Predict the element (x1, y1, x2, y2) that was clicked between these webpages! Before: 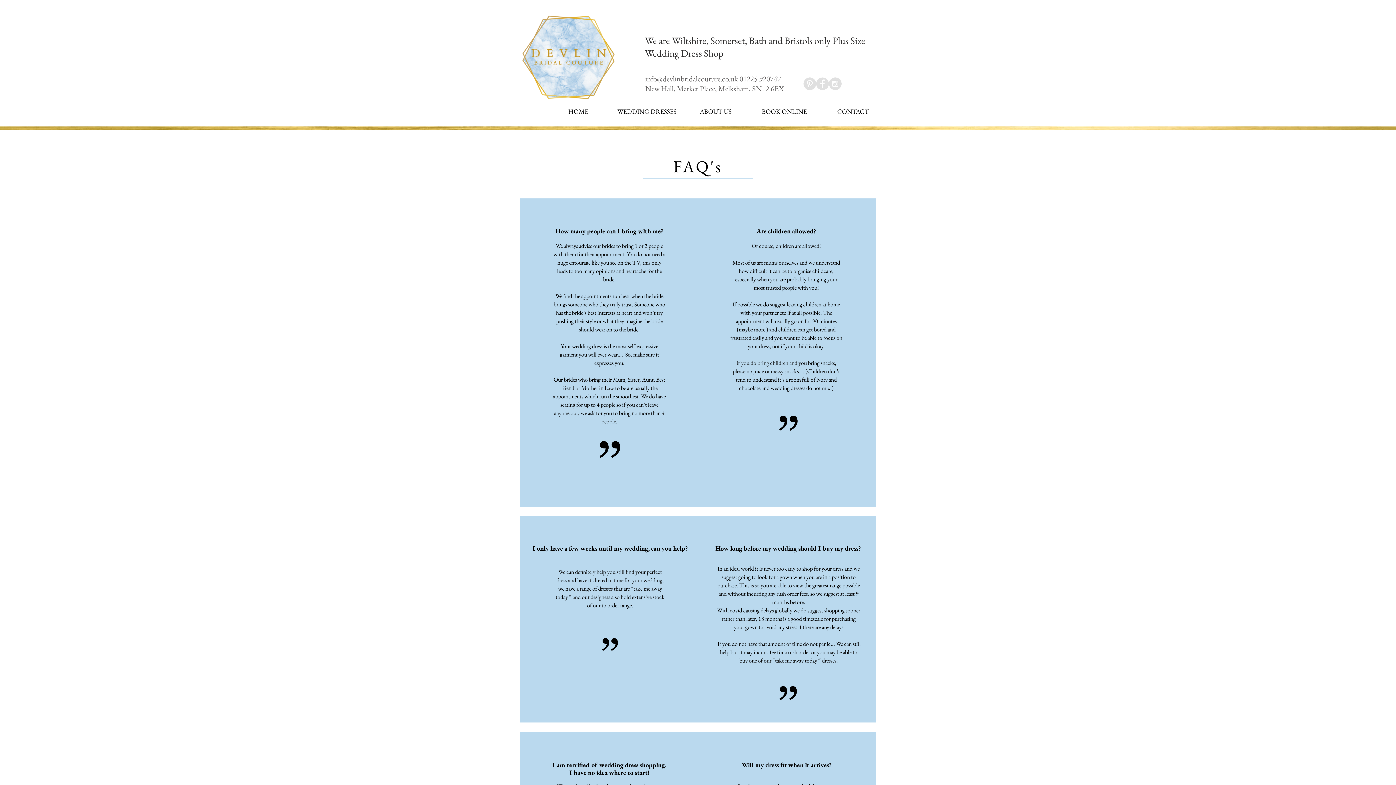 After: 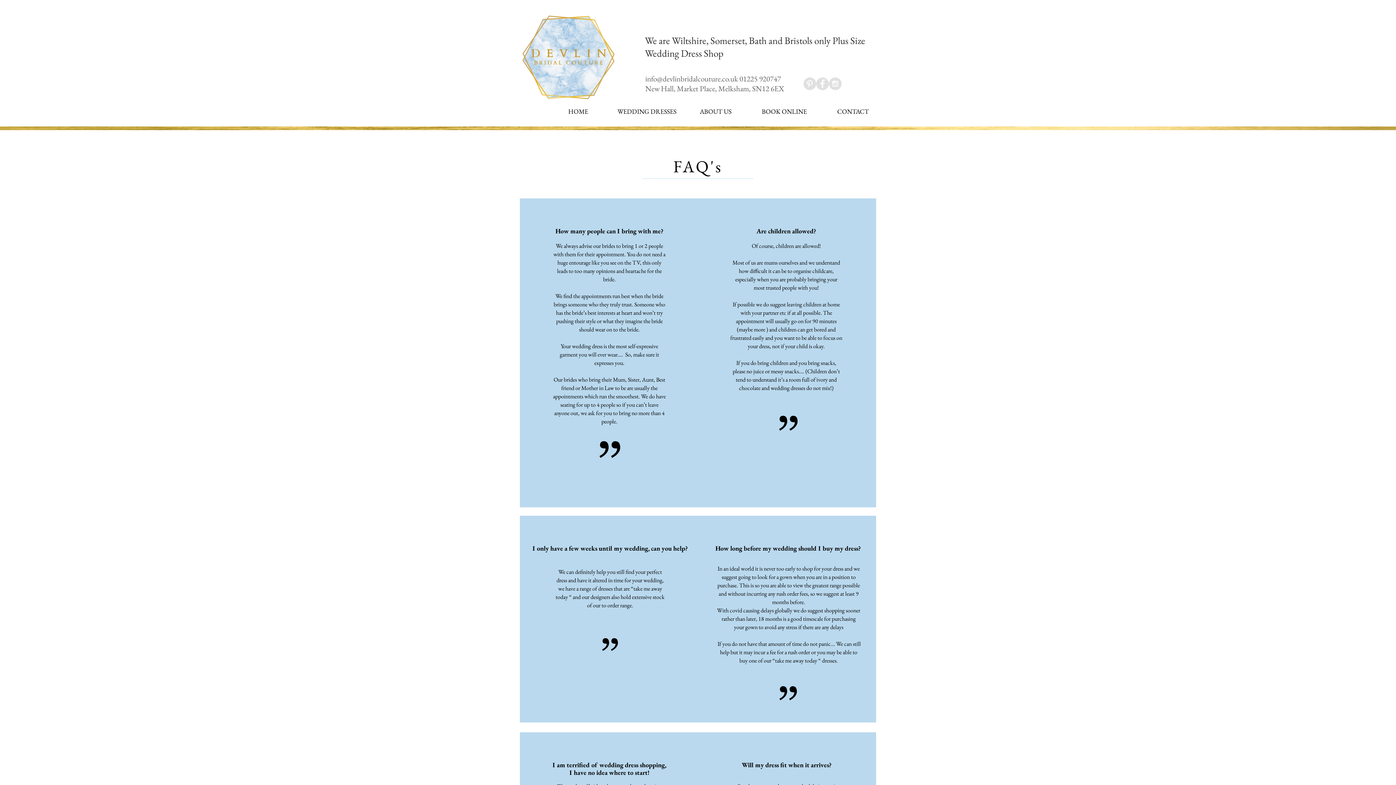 Action: bbox: (816, 77, 829, 90) label: Facebook - Grey Circle